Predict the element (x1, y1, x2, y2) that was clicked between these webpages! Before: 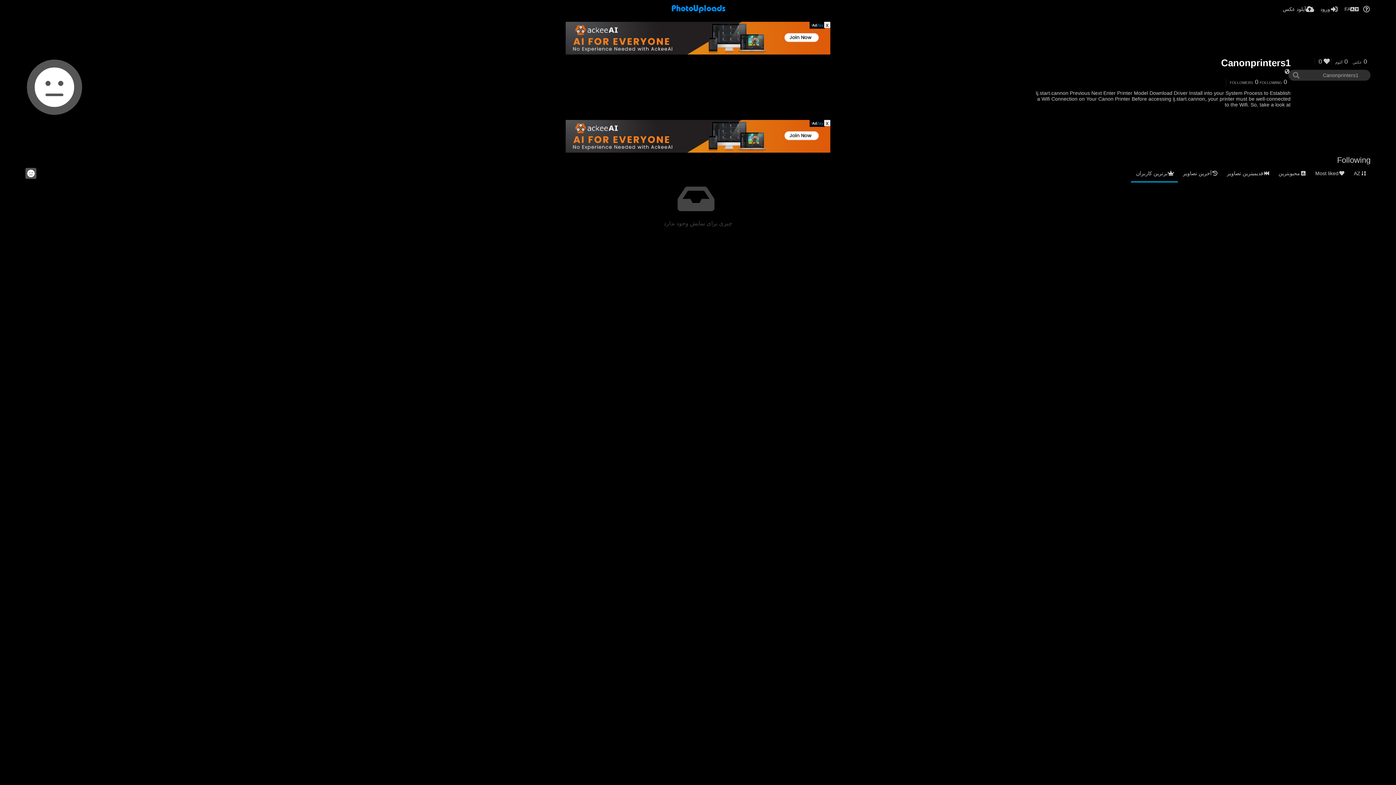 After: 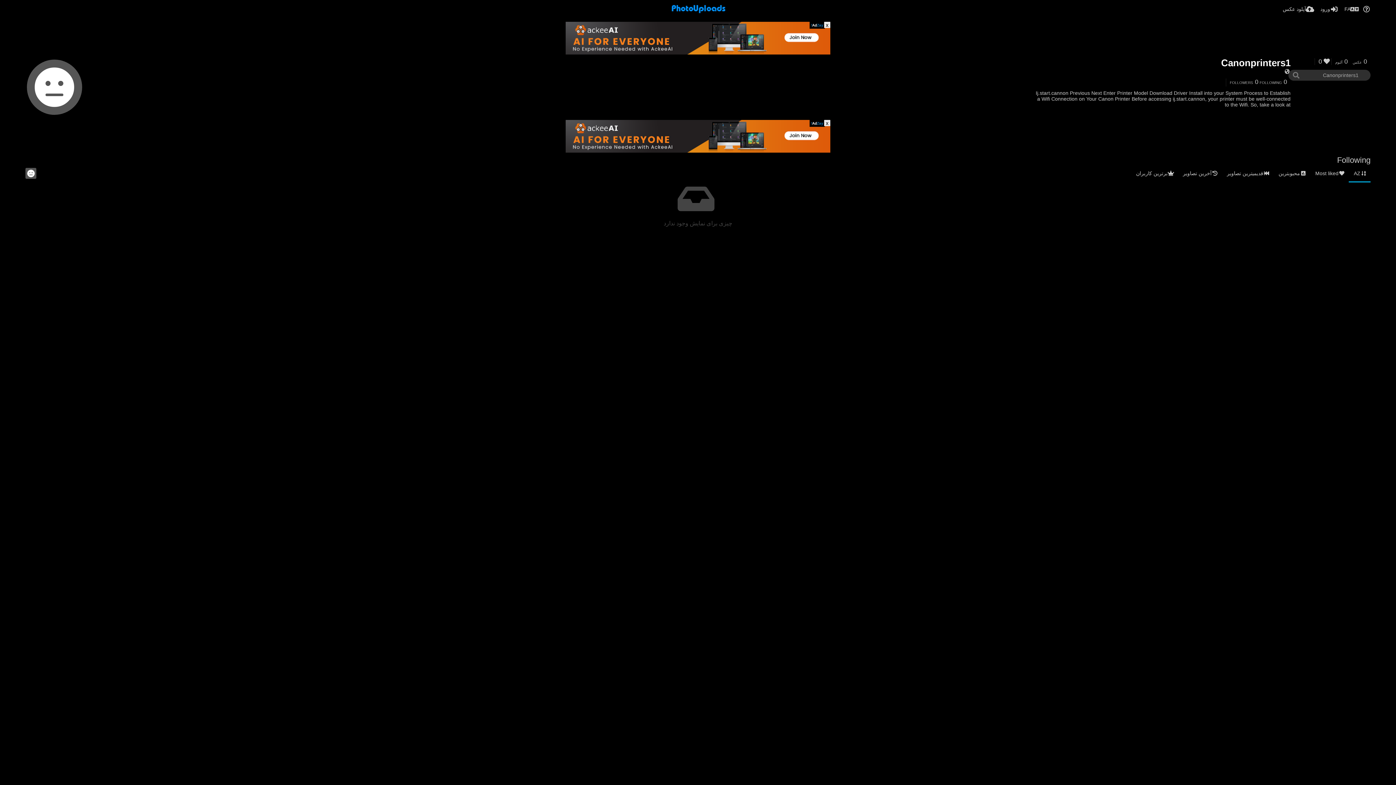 Action: label: AZ bbox: (1349, 164, 1370, 182)